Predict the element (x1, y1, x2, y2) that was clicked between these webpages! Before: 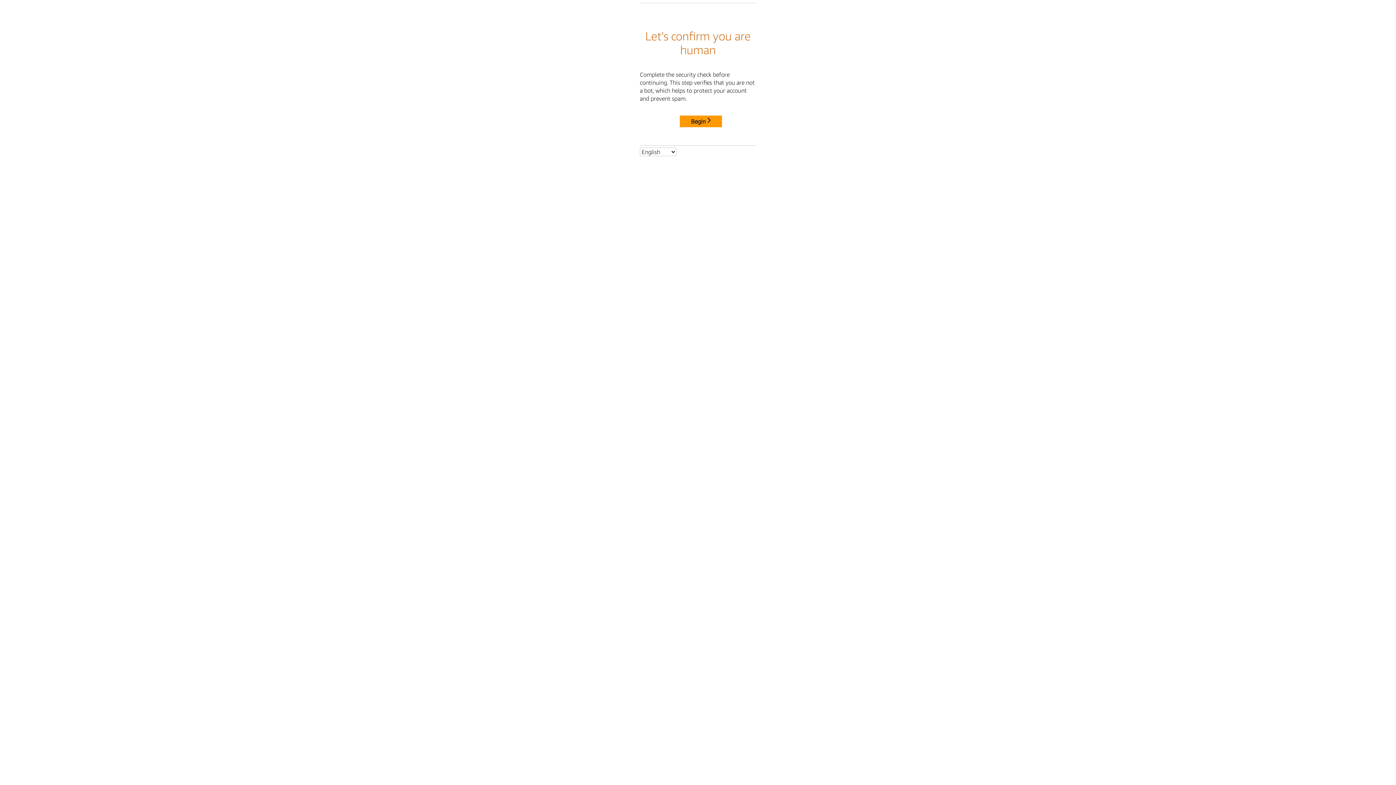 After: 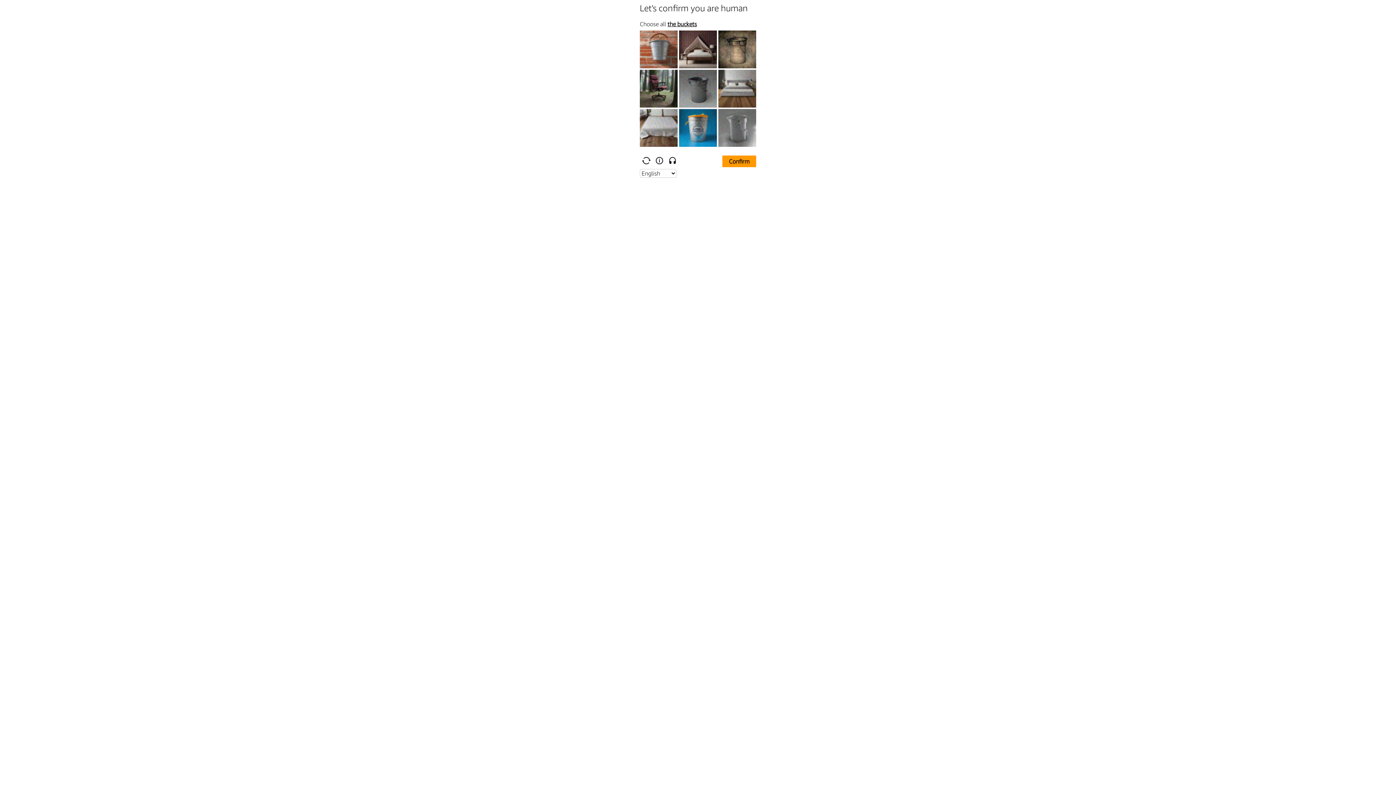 Action: bbox: (680, 115, 722, 127) label: Begin